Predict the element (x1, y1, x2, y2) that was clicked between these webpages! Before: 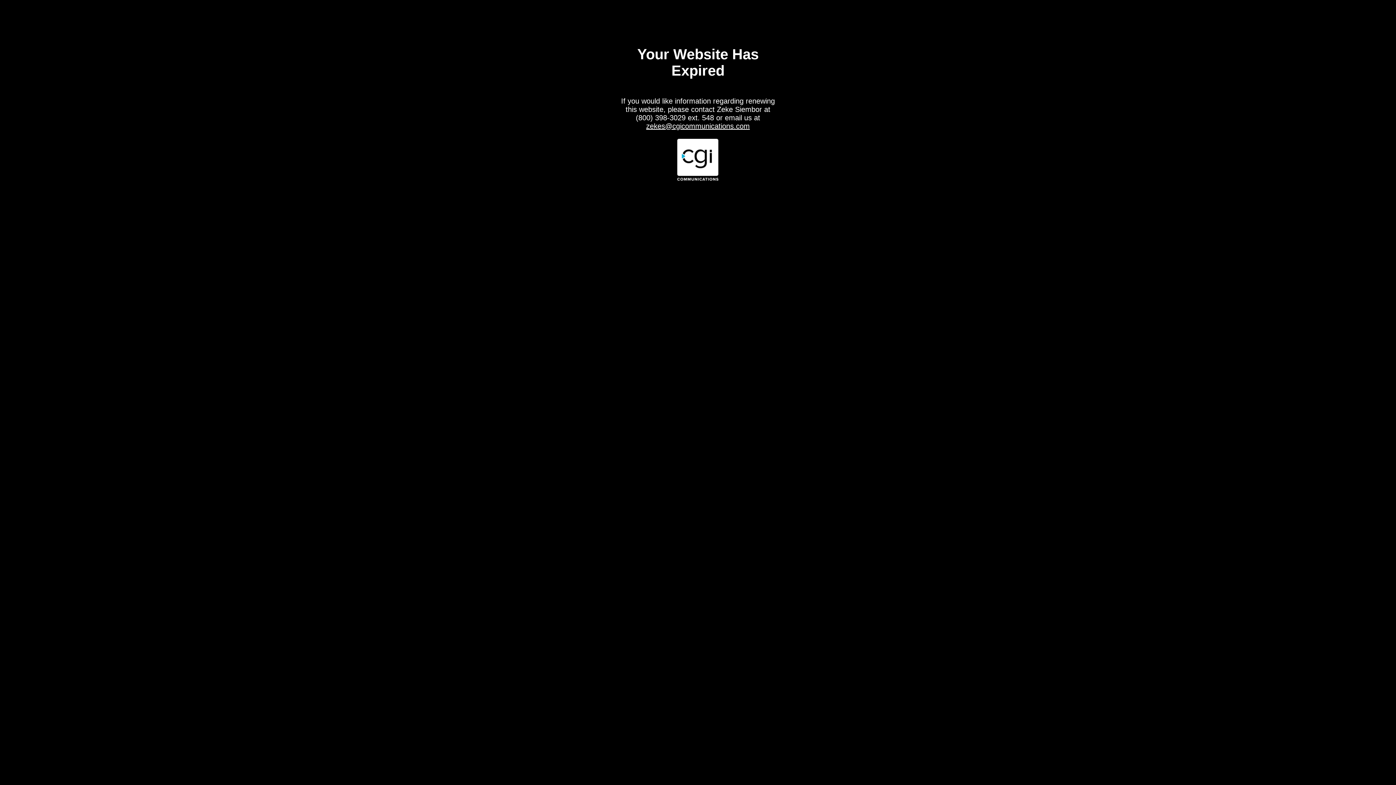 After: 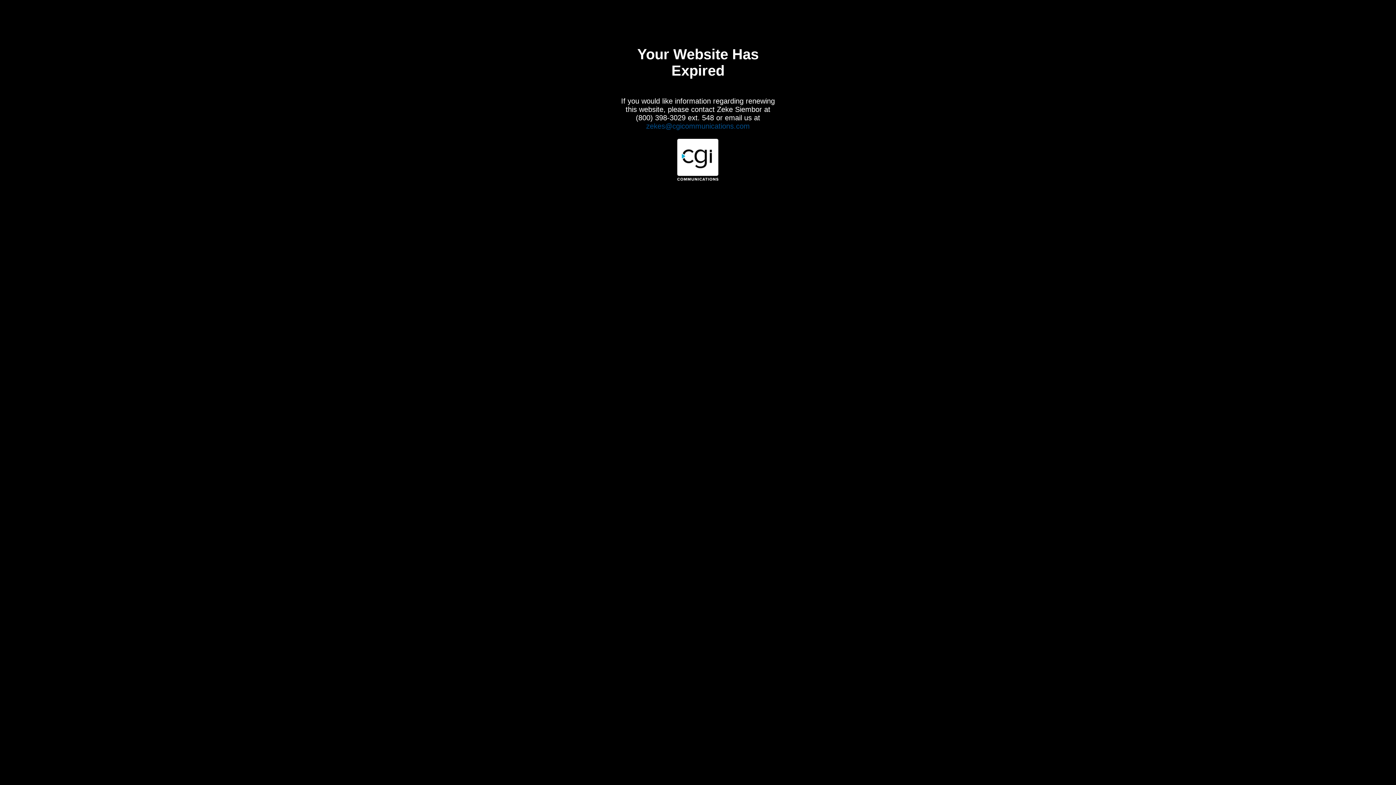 Action: label: zekes@cgicommunications.com bbox: (646, 122, 750, 130)